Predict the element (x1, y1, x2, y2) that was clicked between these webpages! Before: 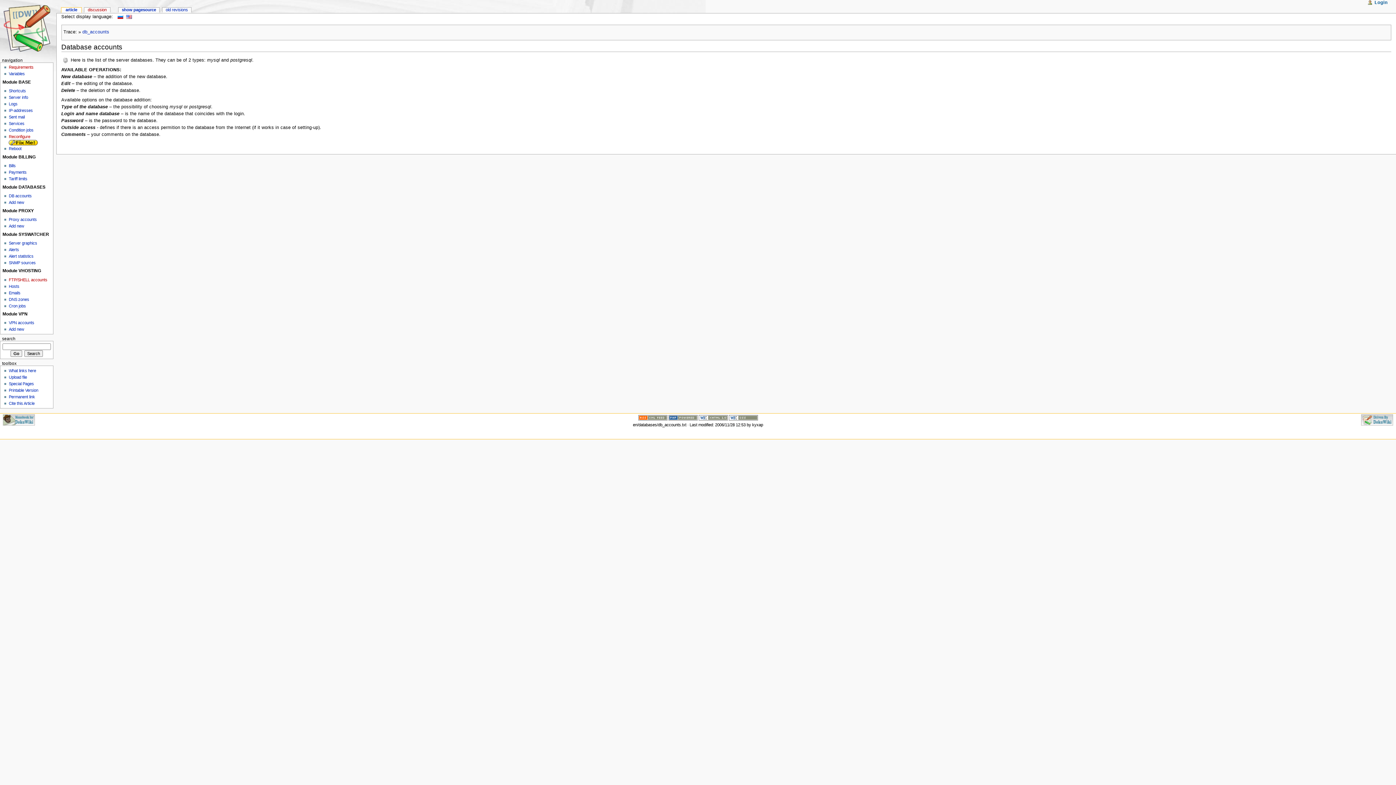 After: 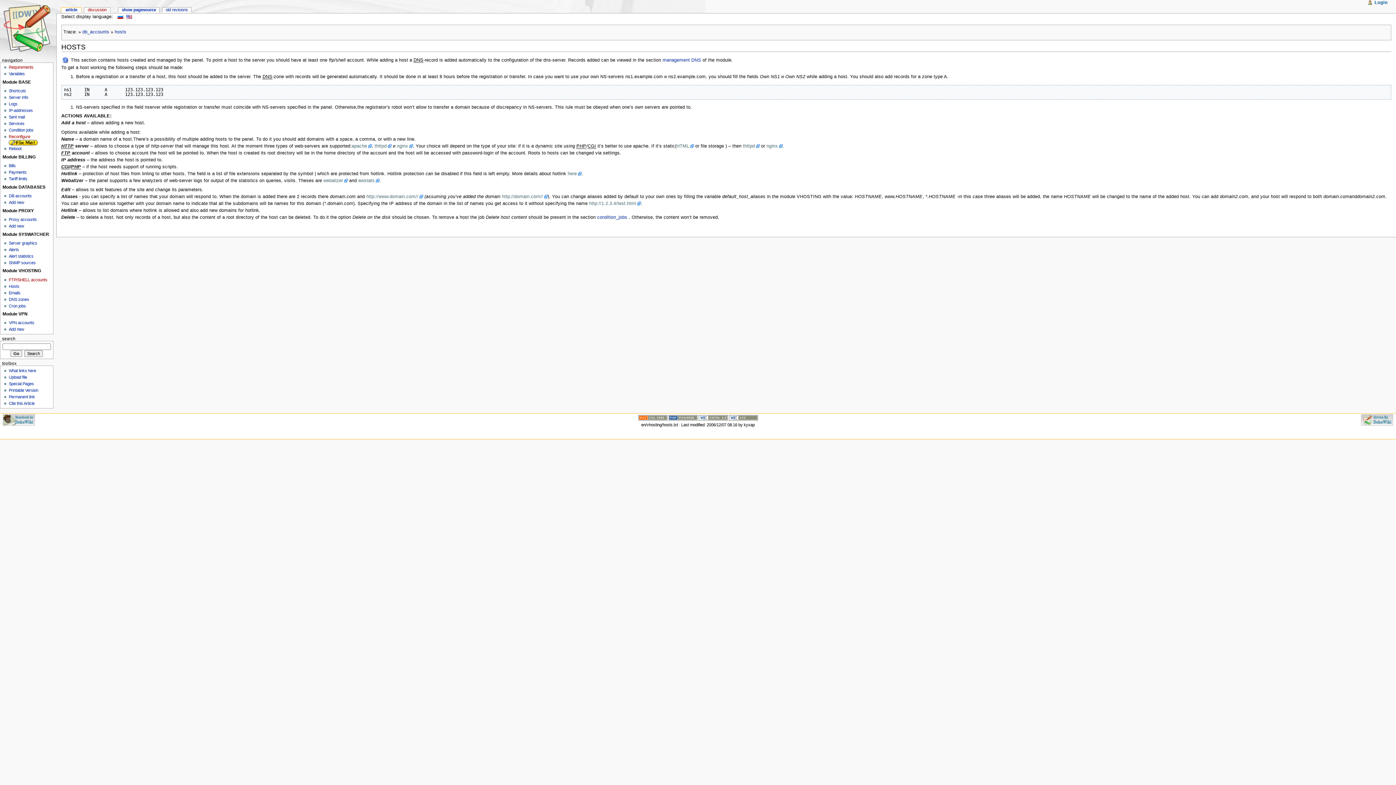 Action: bbox: (8, 284, 19, 288) label: Hosts